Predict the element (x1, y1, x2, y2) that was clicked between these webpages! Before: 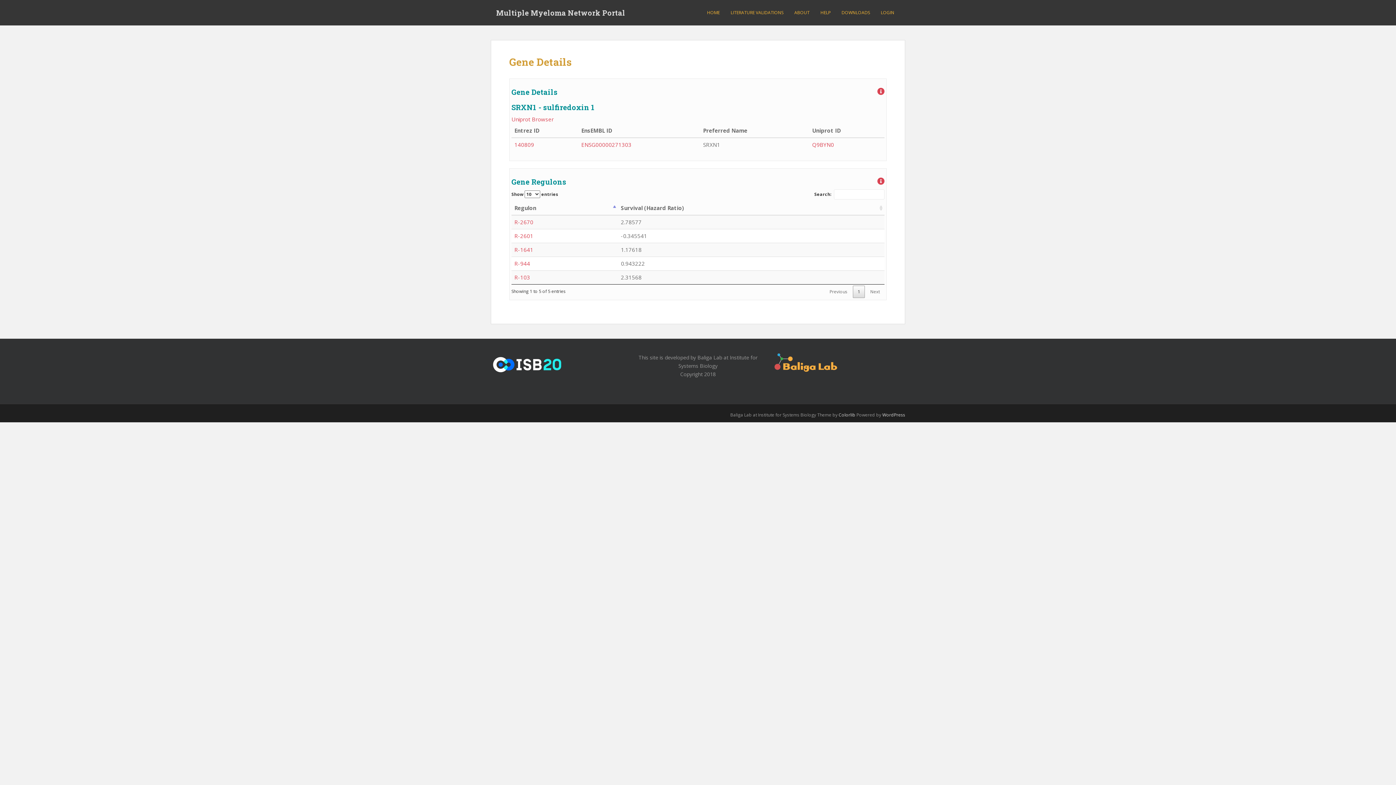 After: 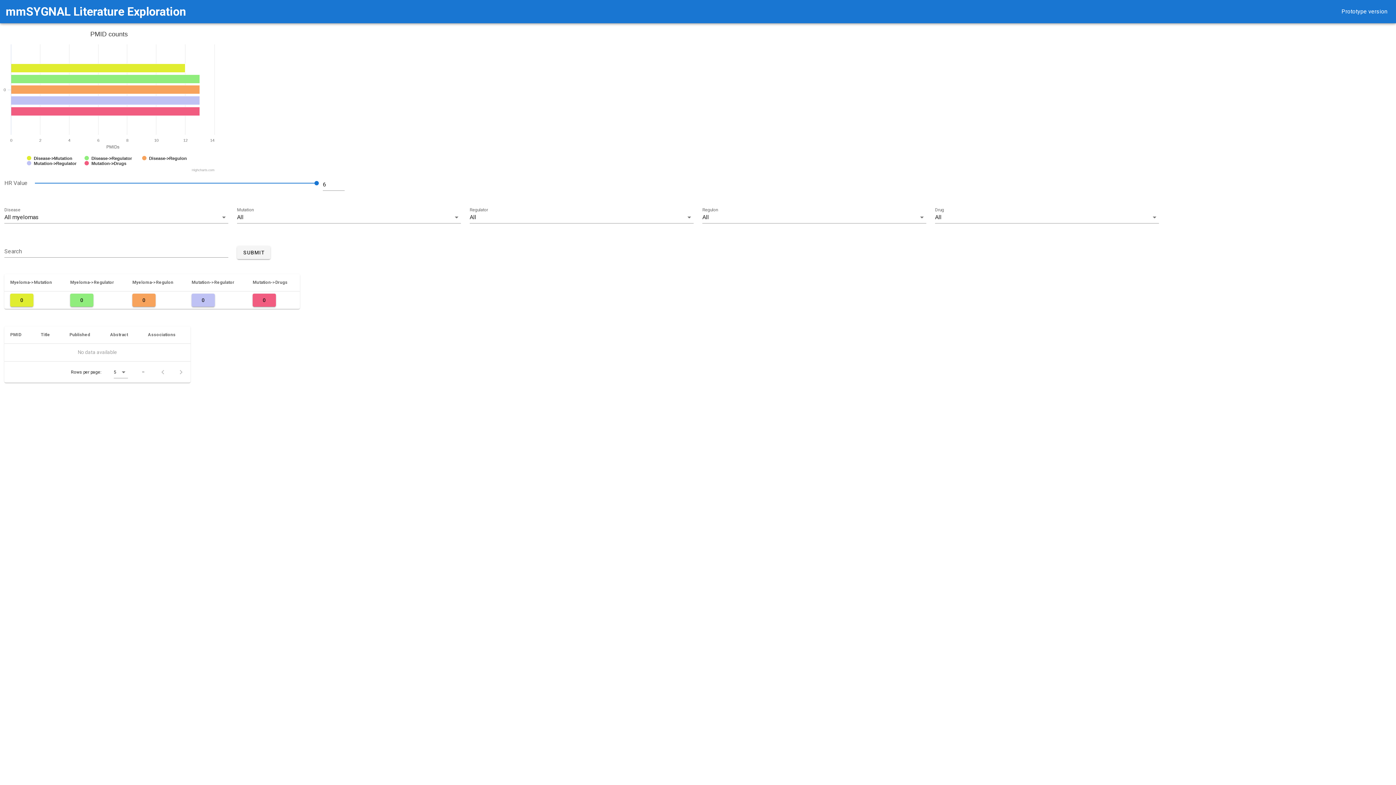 Action: label: LITERATURE VALIDATIONS bbox: (730, 5, 783, 20)